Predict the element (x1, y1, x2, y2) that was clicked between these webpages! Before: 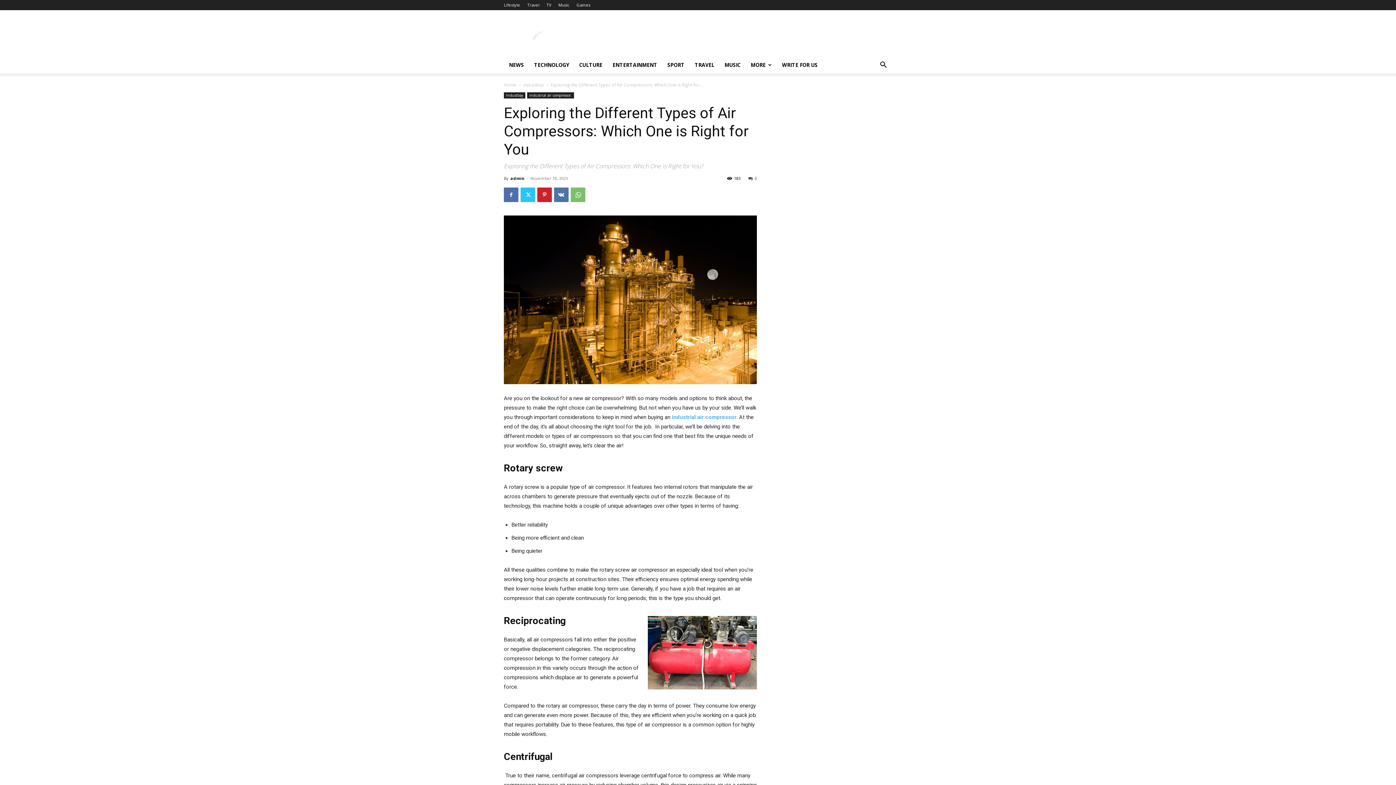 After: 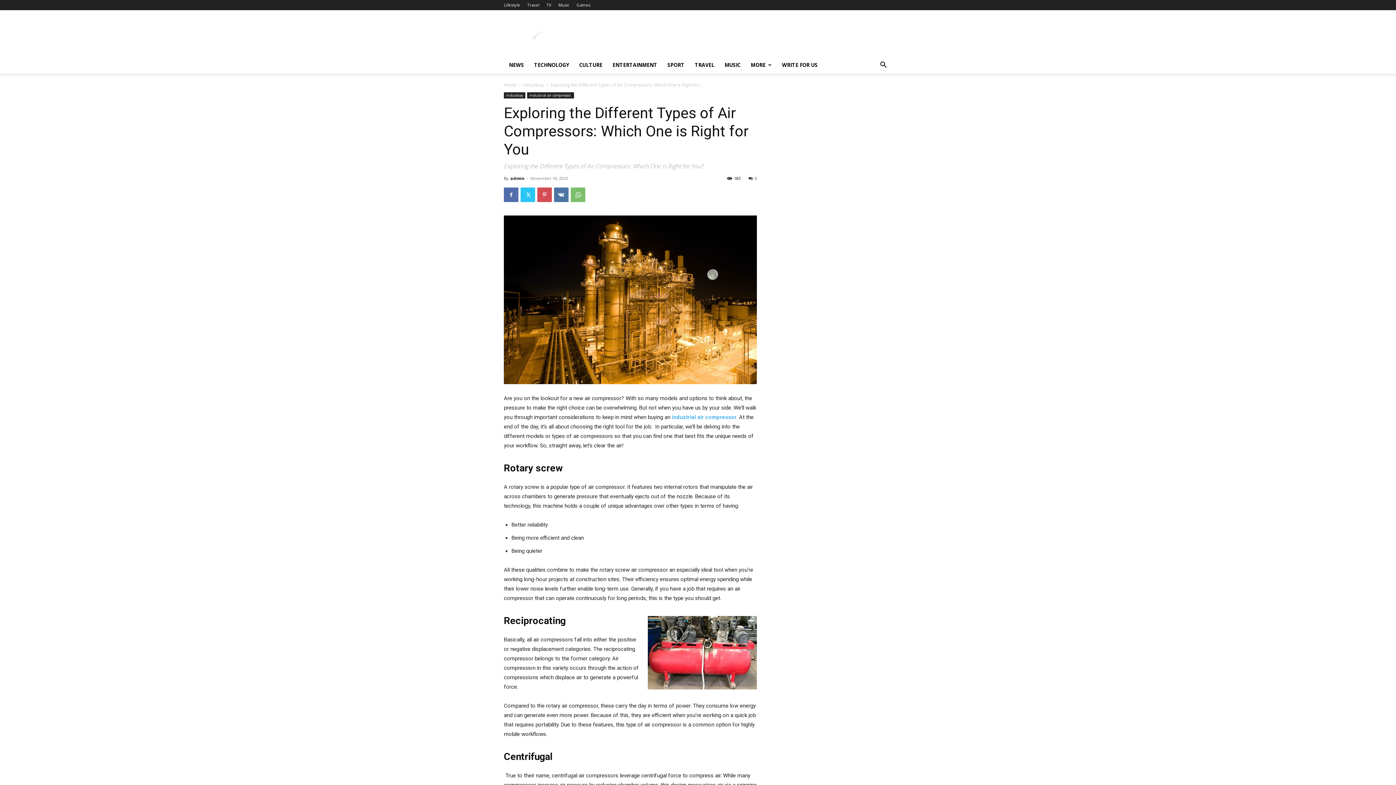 Action: bbox: (537, 187, 552, 202)